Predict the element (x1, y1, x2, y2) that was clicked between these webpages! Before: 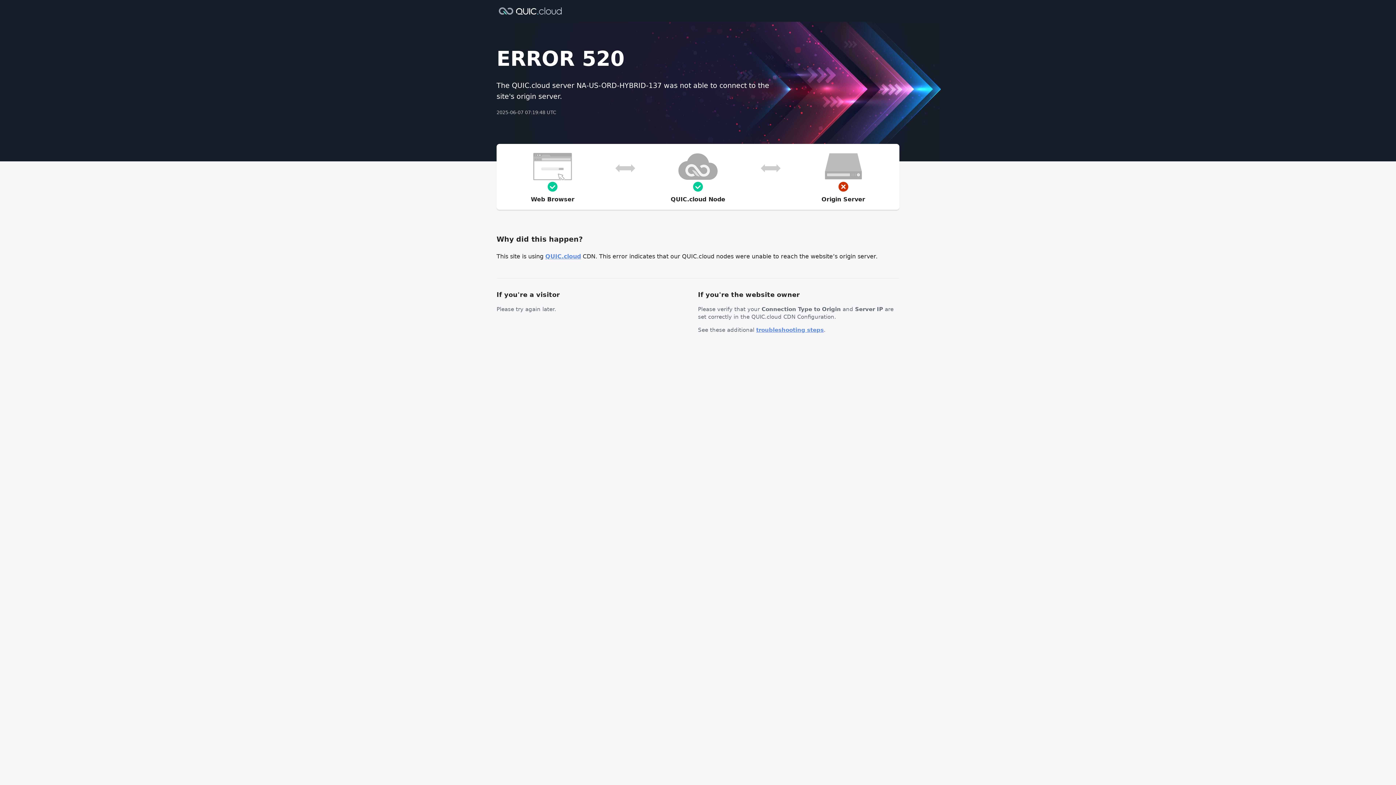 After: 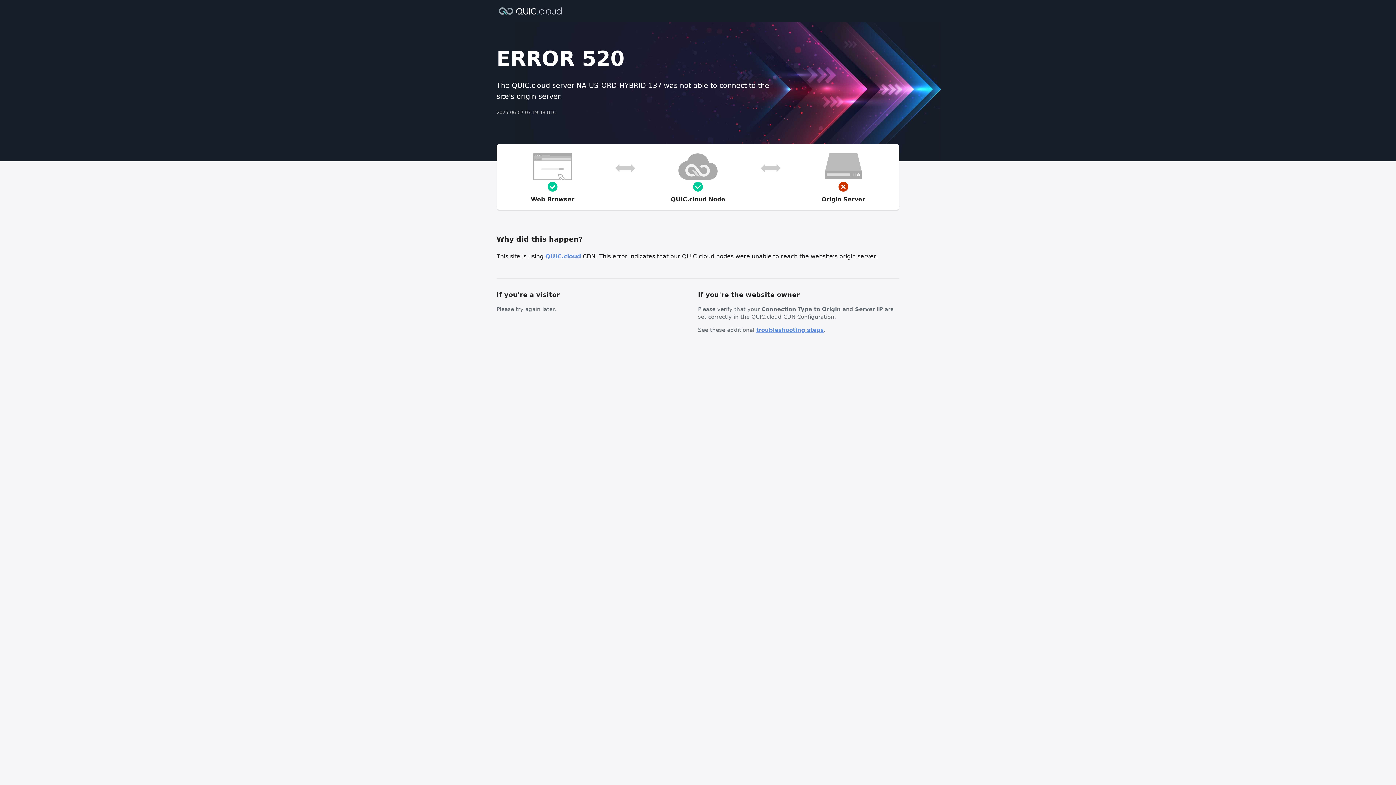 Action: label: troubleshooting steps bbox: (756, 326, 824, 333)